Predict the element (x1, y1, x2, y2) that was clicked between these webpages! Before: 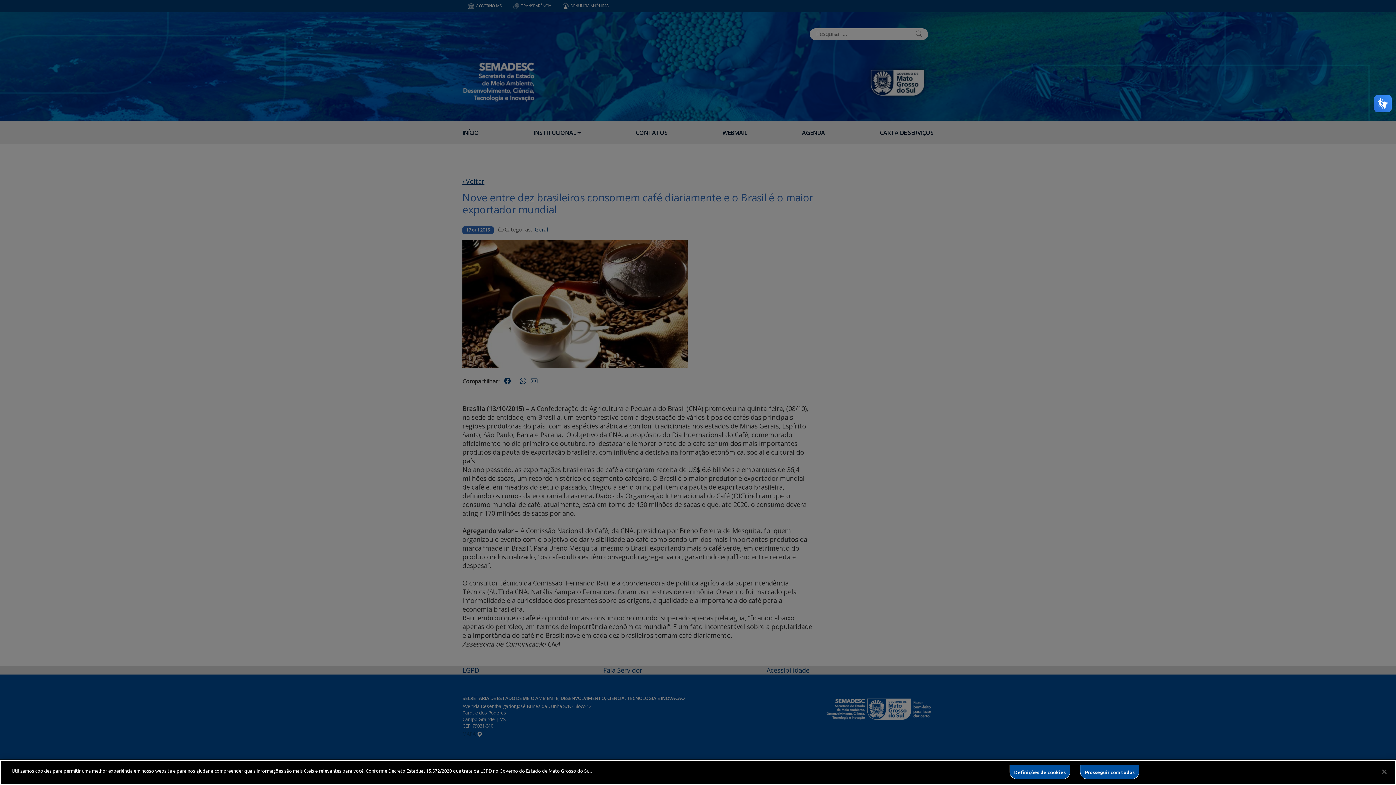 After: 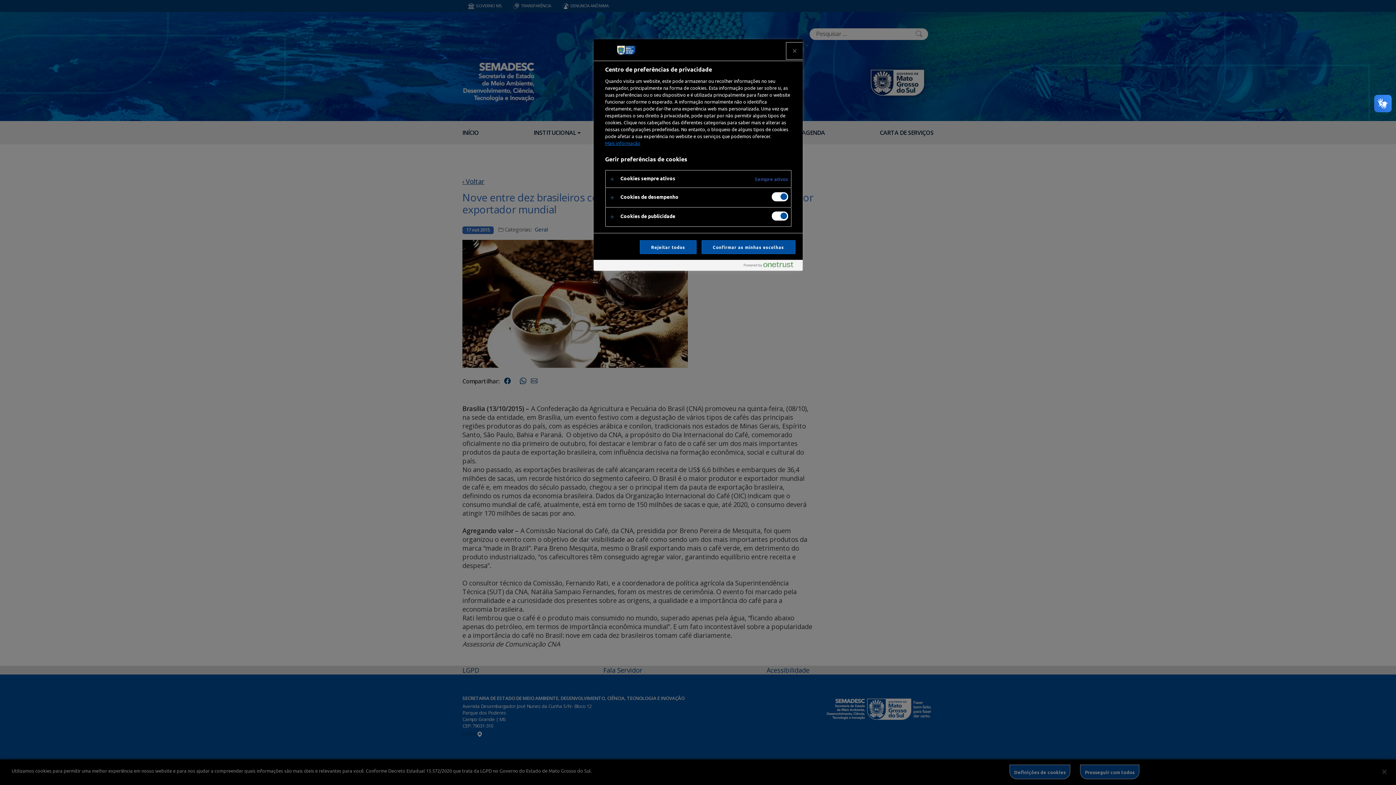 Action: label: Definições de cookies bbox: (1009, 765, 1070, 779)